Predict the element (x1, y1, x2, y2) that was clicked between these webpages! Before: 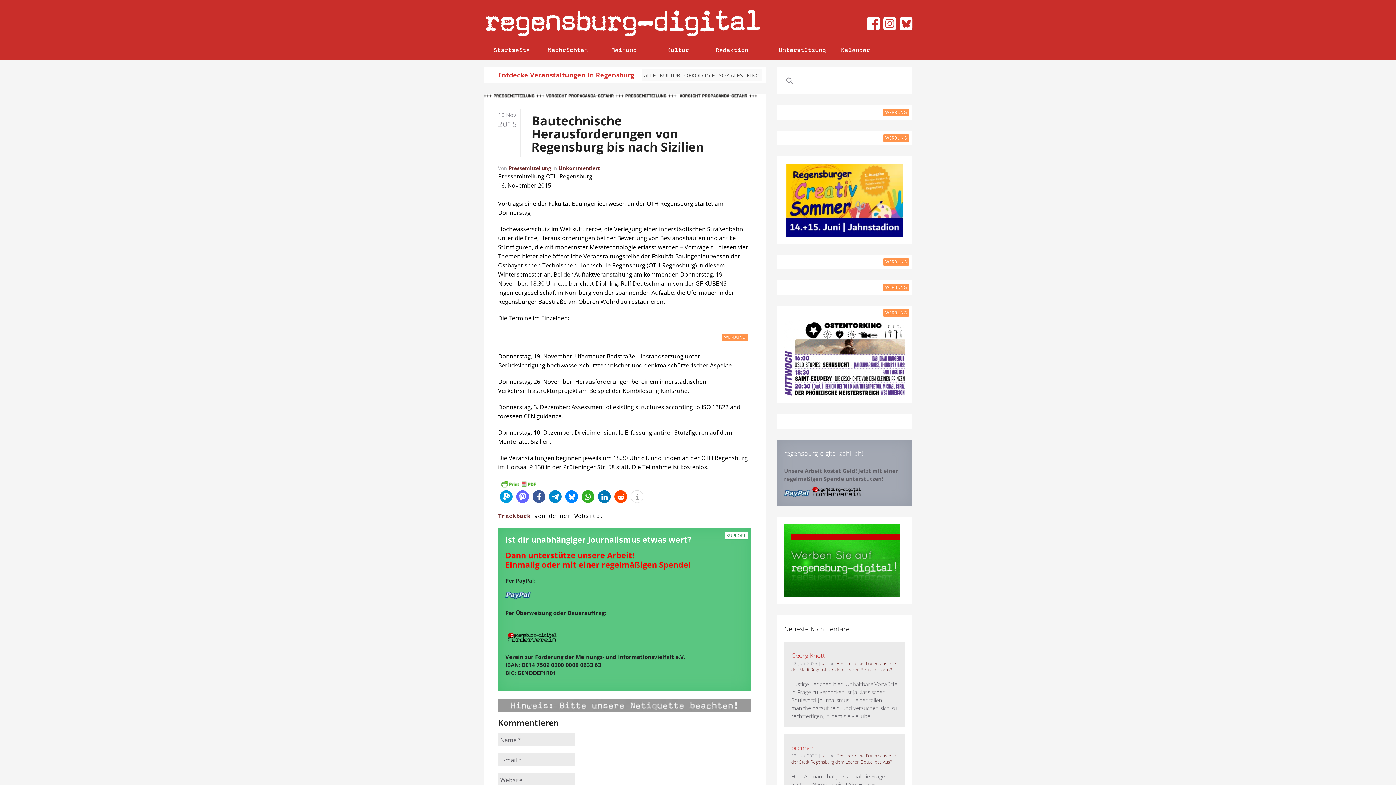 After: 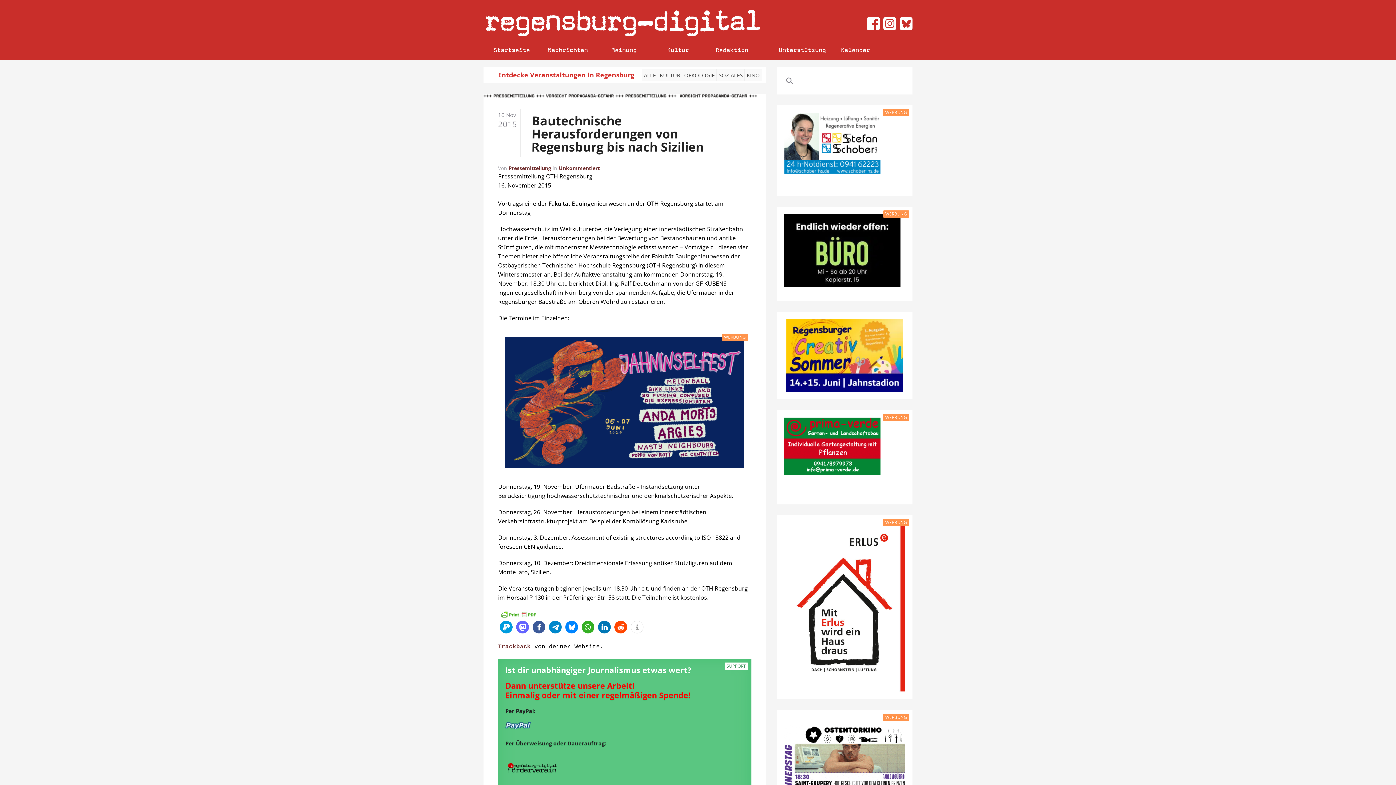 Action: bbox: (784, 163, 905, 236)